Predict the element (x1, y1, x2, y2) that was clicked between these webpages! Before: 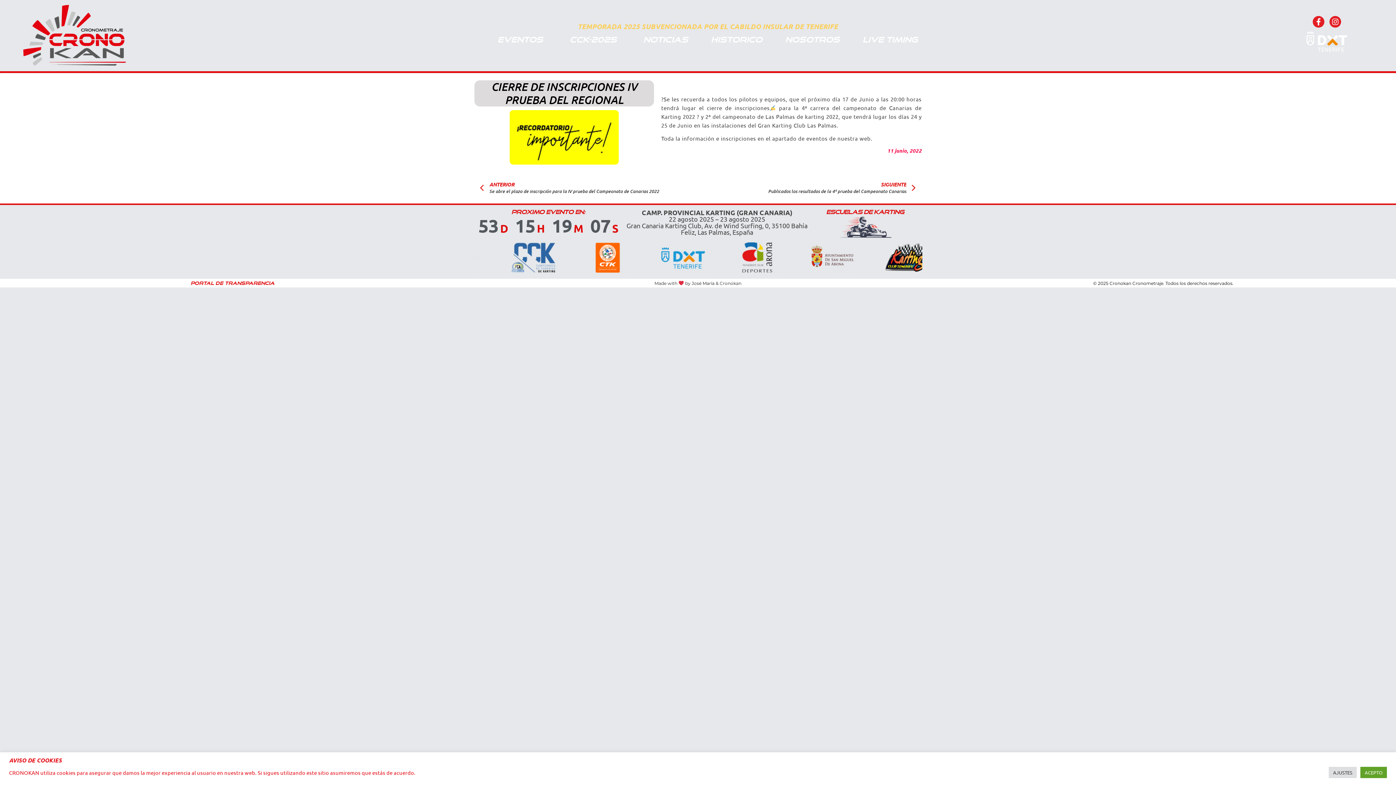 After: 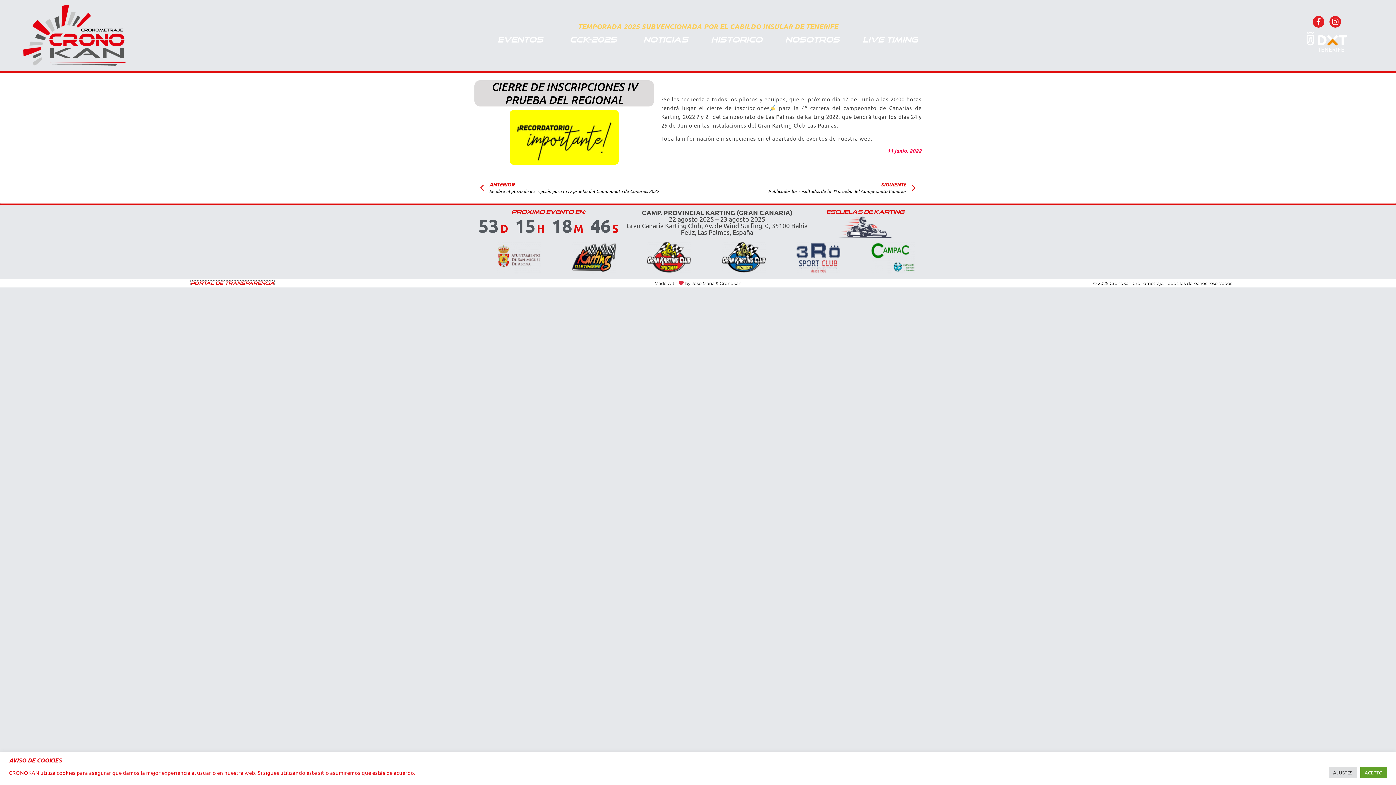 Action: label: PORTAL DE TRANSPARENCIA bbox: (190, 280, 274, 285)